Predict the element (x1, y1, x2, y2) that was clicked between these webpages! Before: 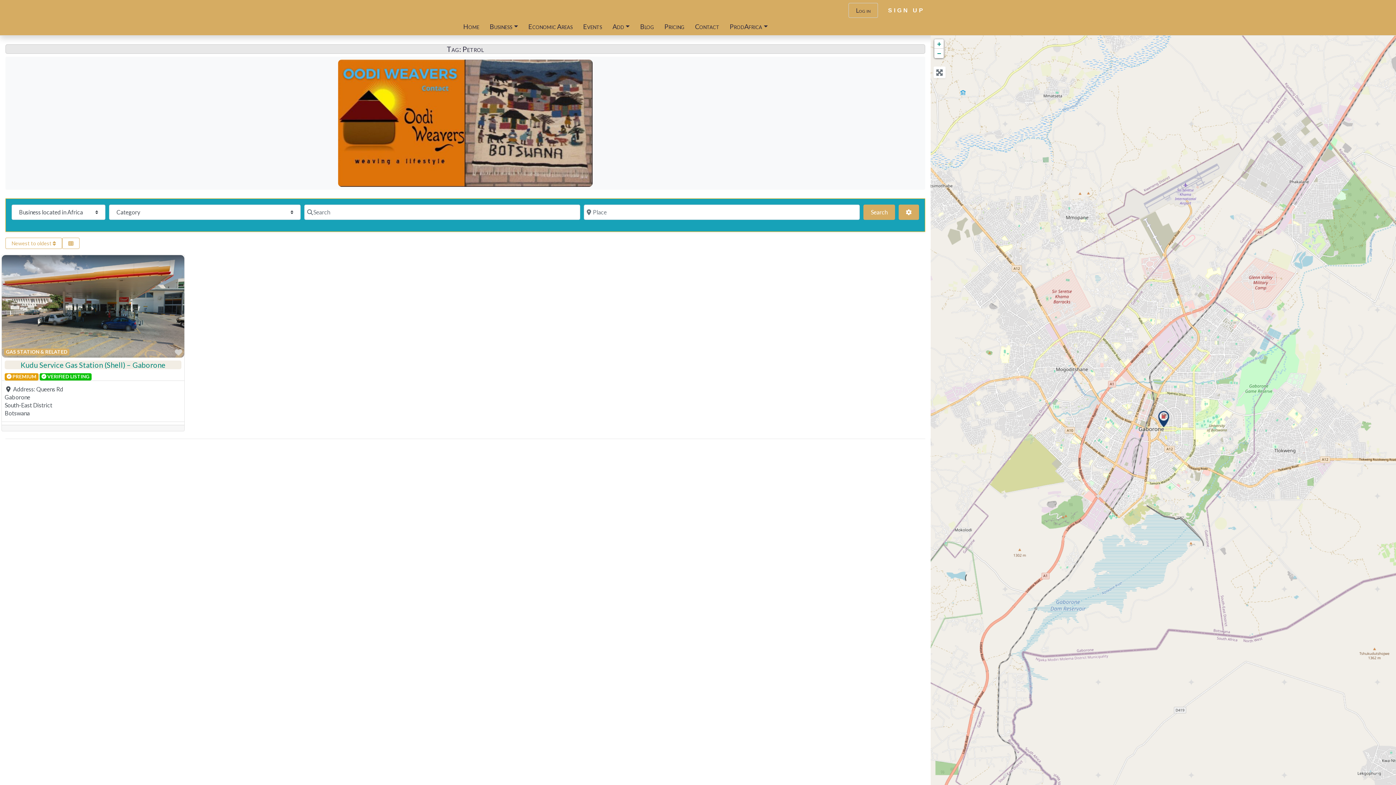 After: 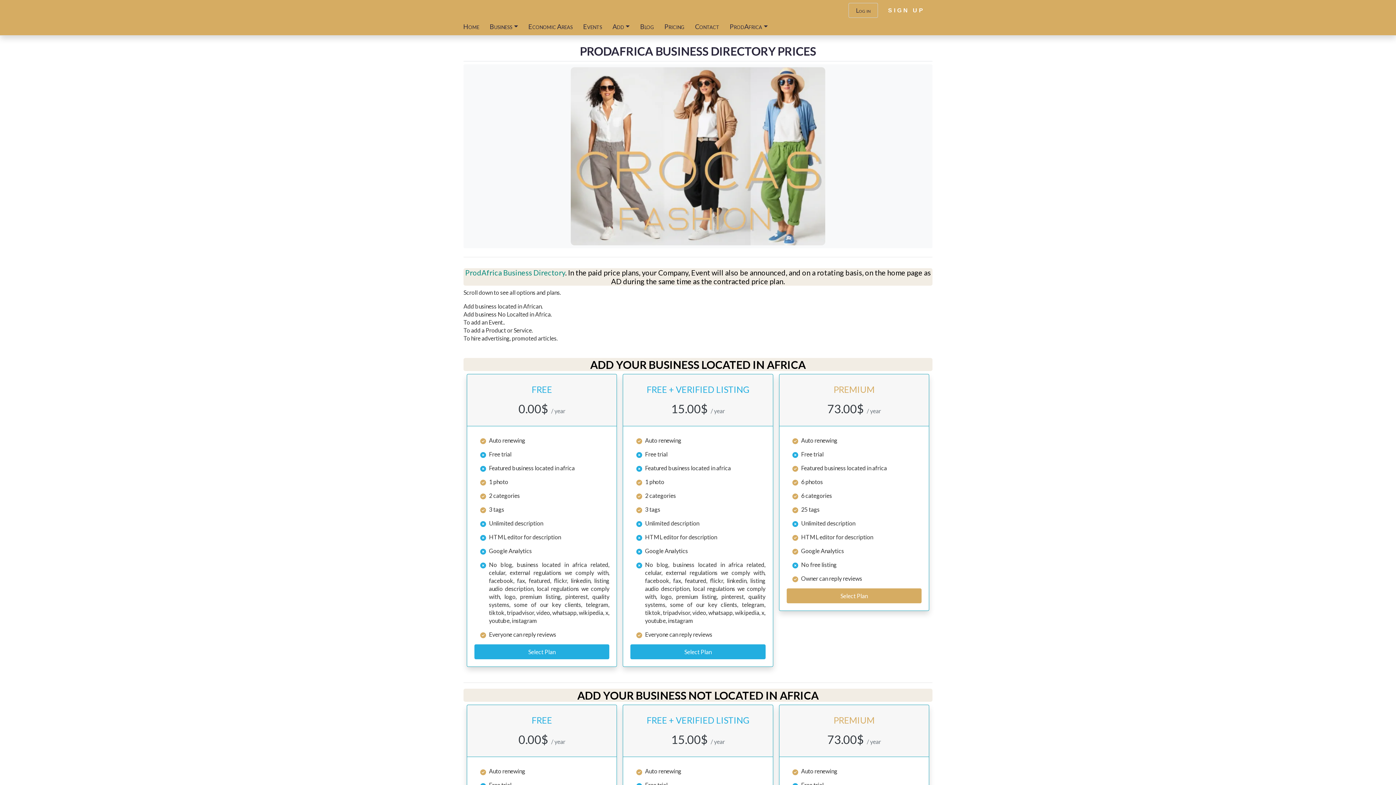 Action: label: Pricing bbox: (659, 17, 689, 35)